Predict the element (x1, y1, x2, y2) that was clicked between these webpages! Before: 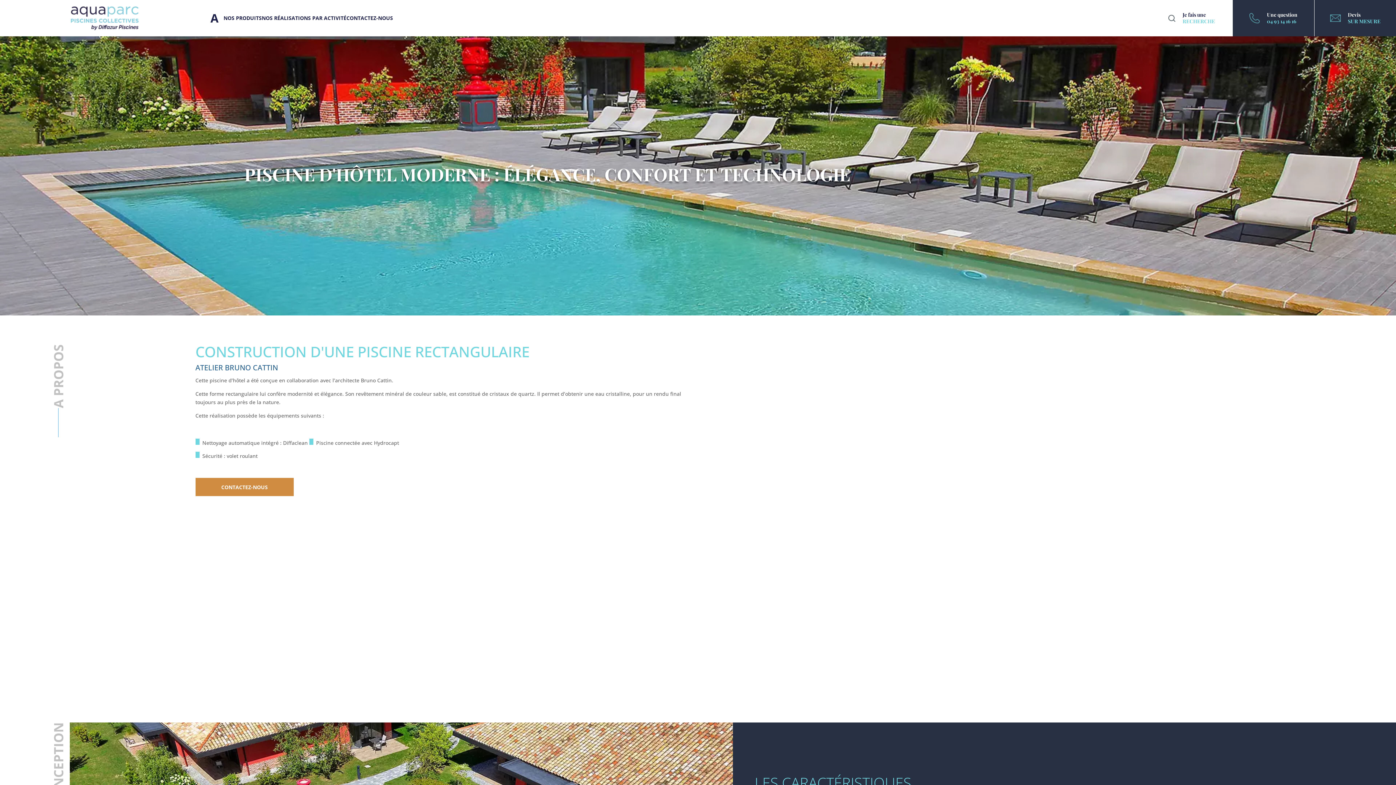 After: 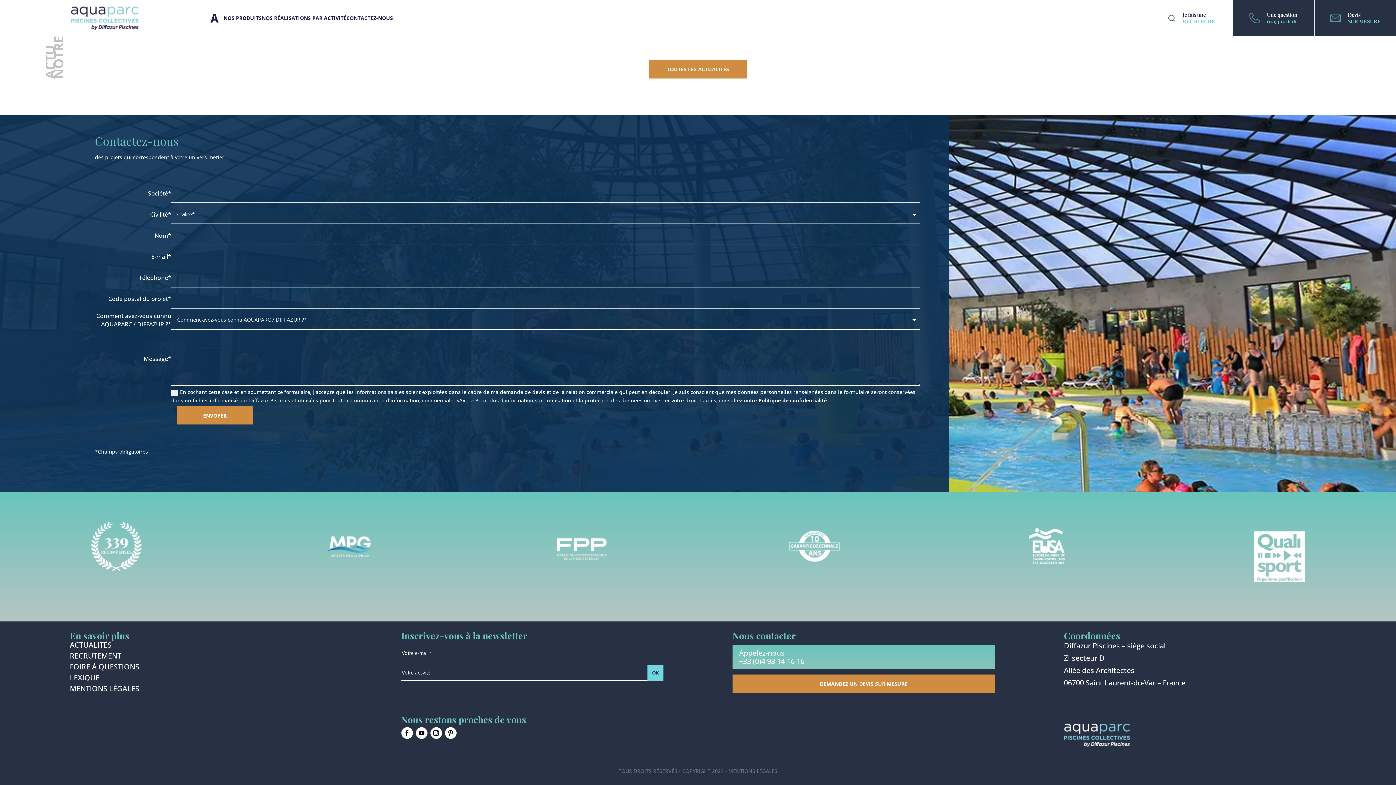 Action: bbox: (195, 478, 293, 496) label: CONTACTEZ-NOUS